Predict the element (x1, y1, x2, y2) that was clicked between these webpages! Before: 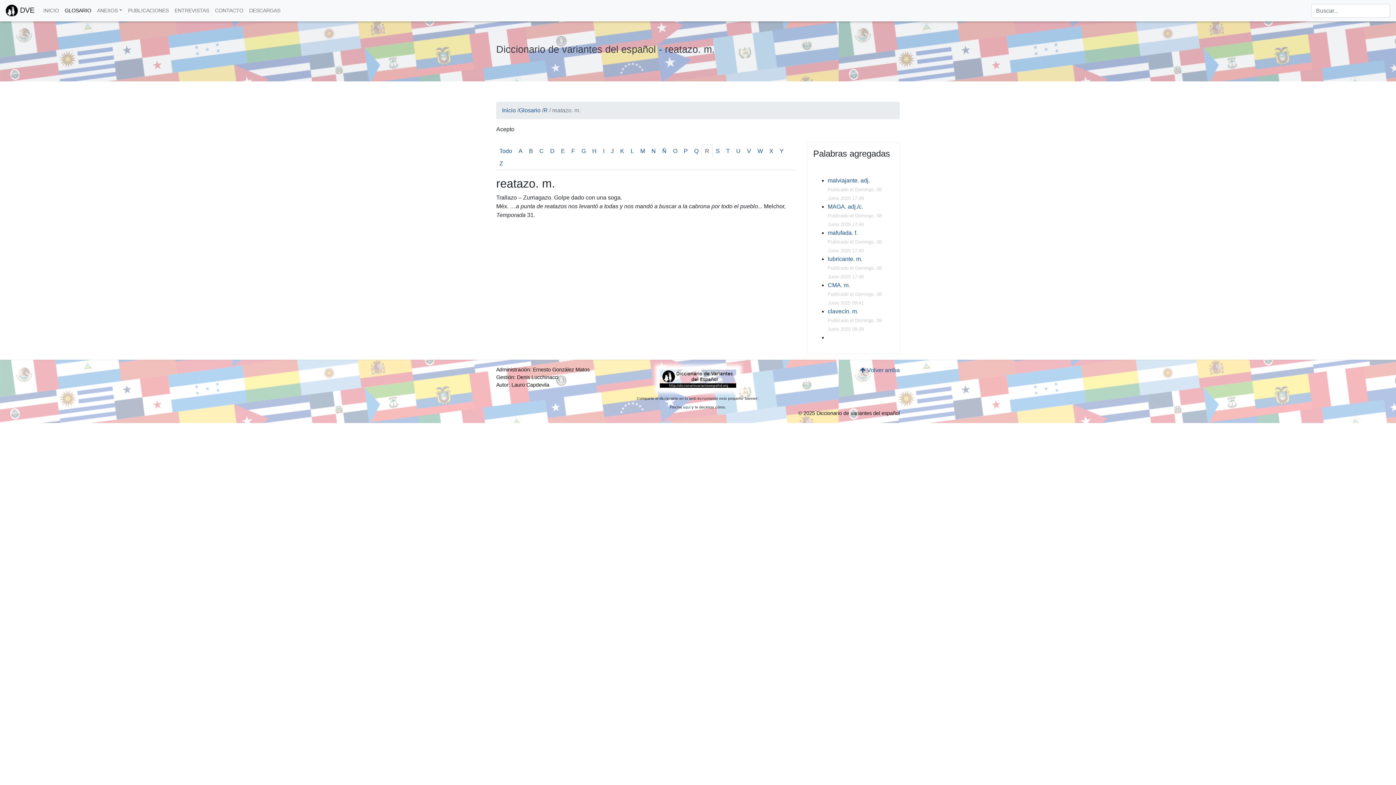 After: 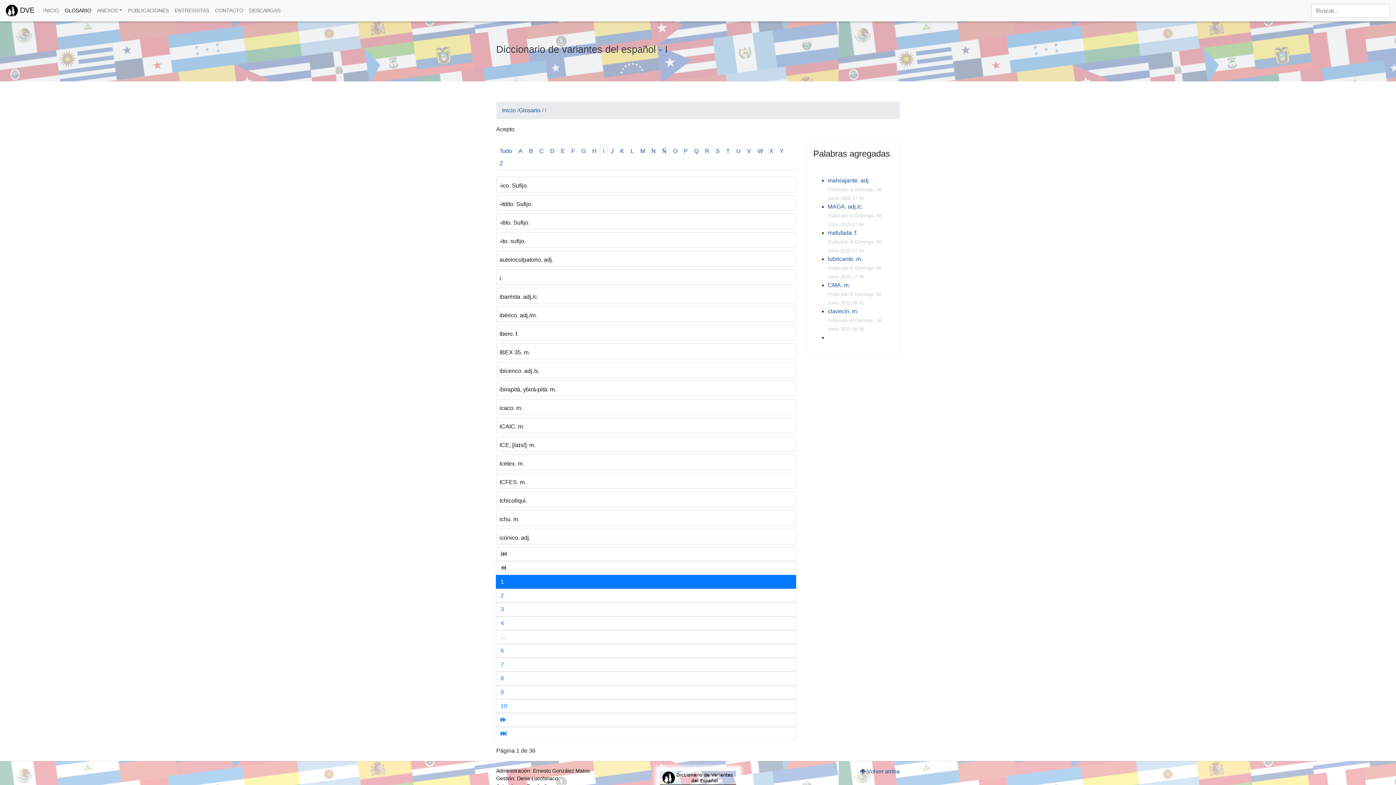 Action: bbox: (599, 144, 607, 157) label: I